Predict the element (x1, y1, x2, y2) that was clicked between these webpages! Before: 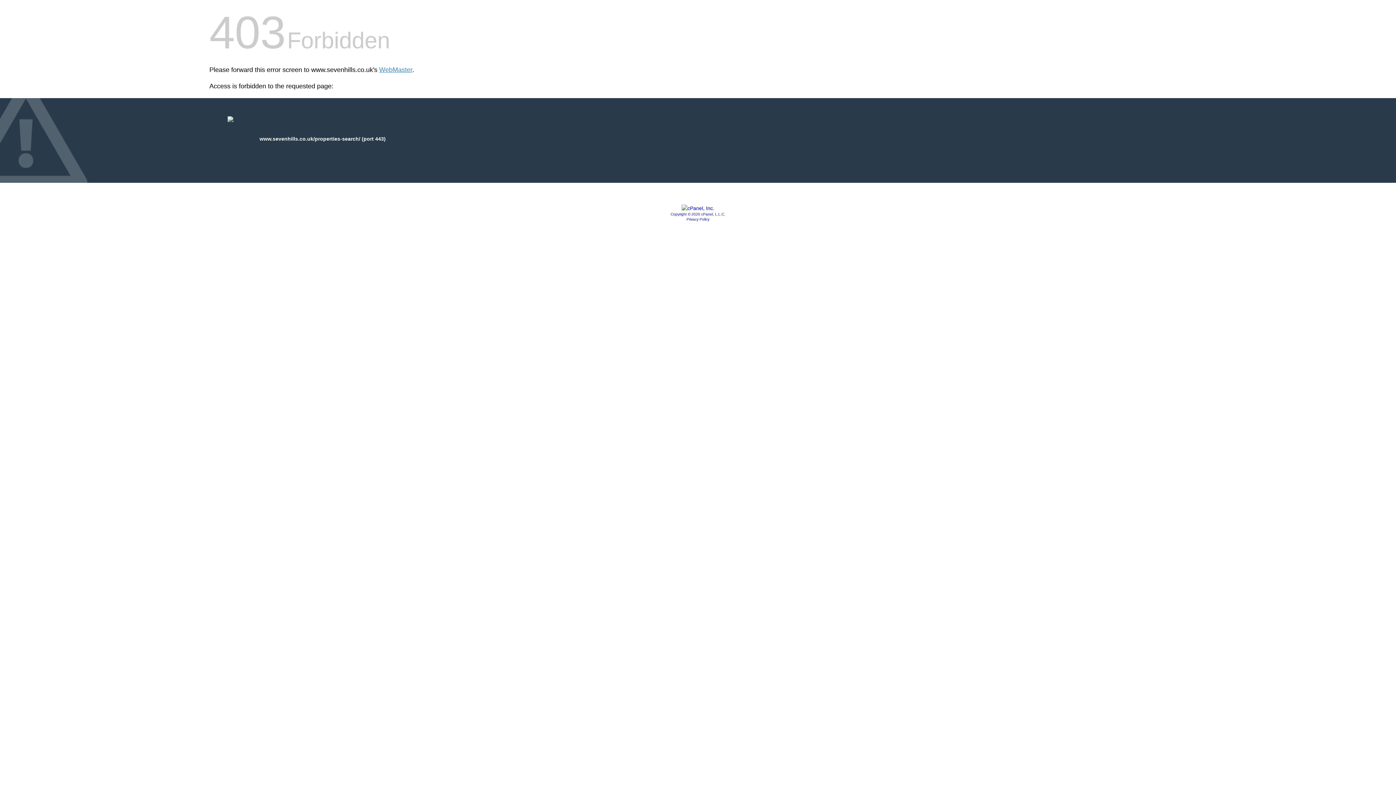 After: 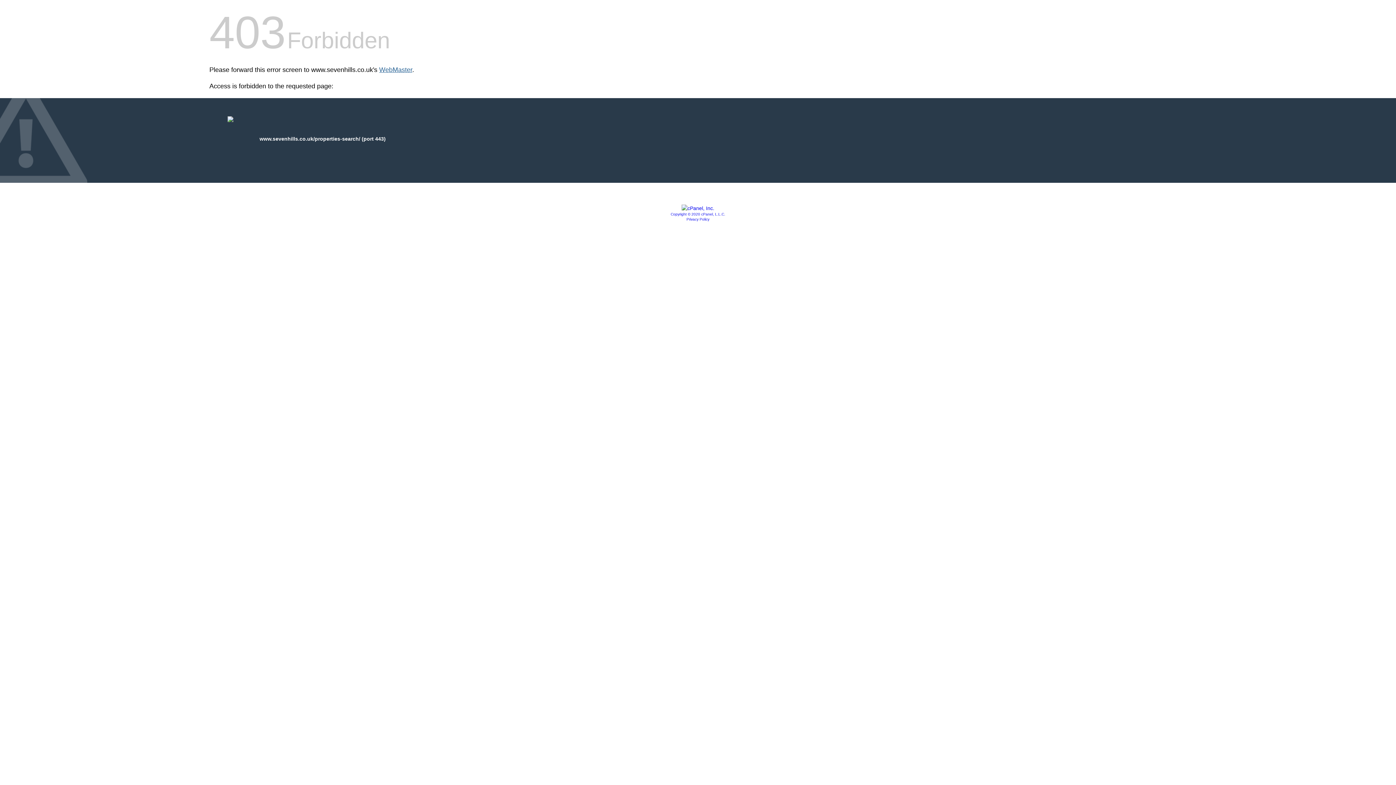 Action: bbox: (379, 66, 412, 73) label: WebMaster